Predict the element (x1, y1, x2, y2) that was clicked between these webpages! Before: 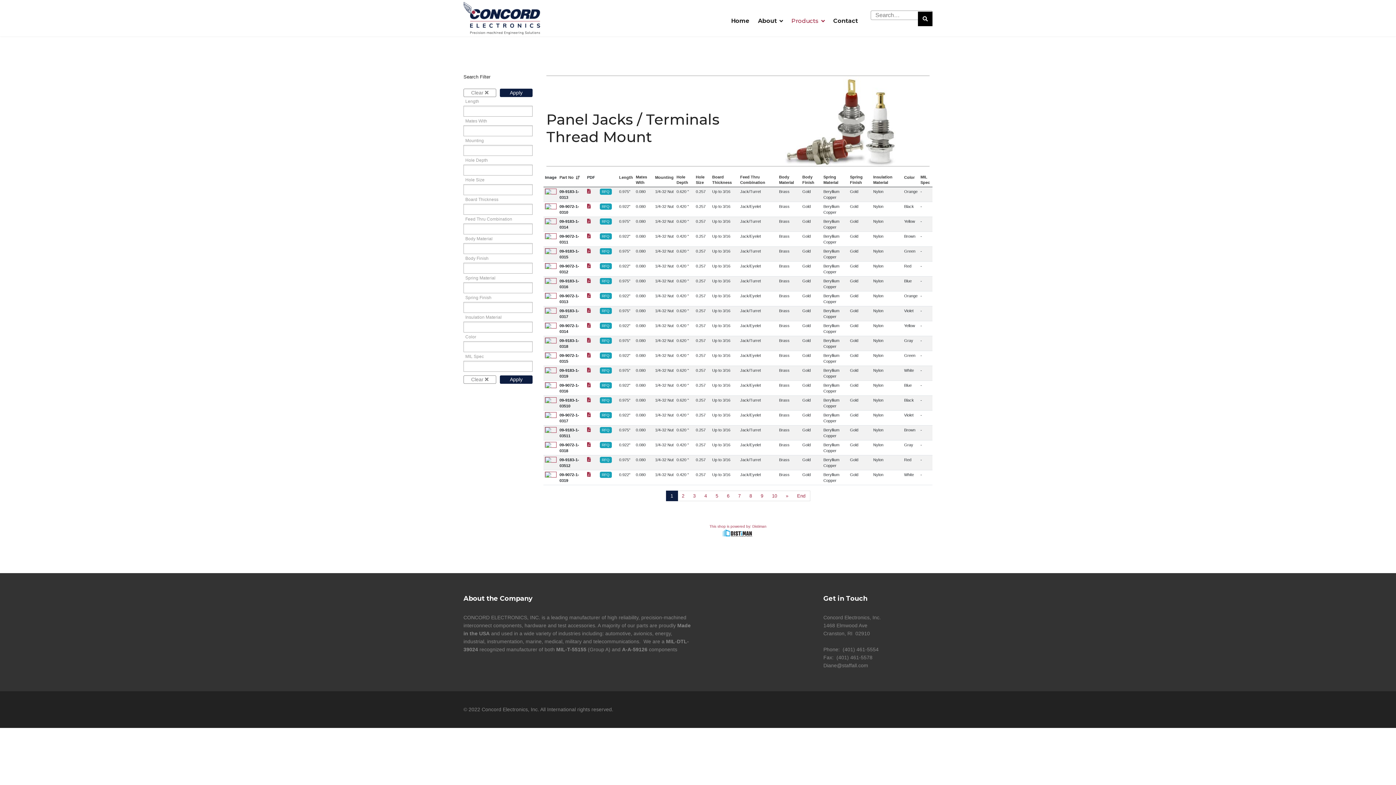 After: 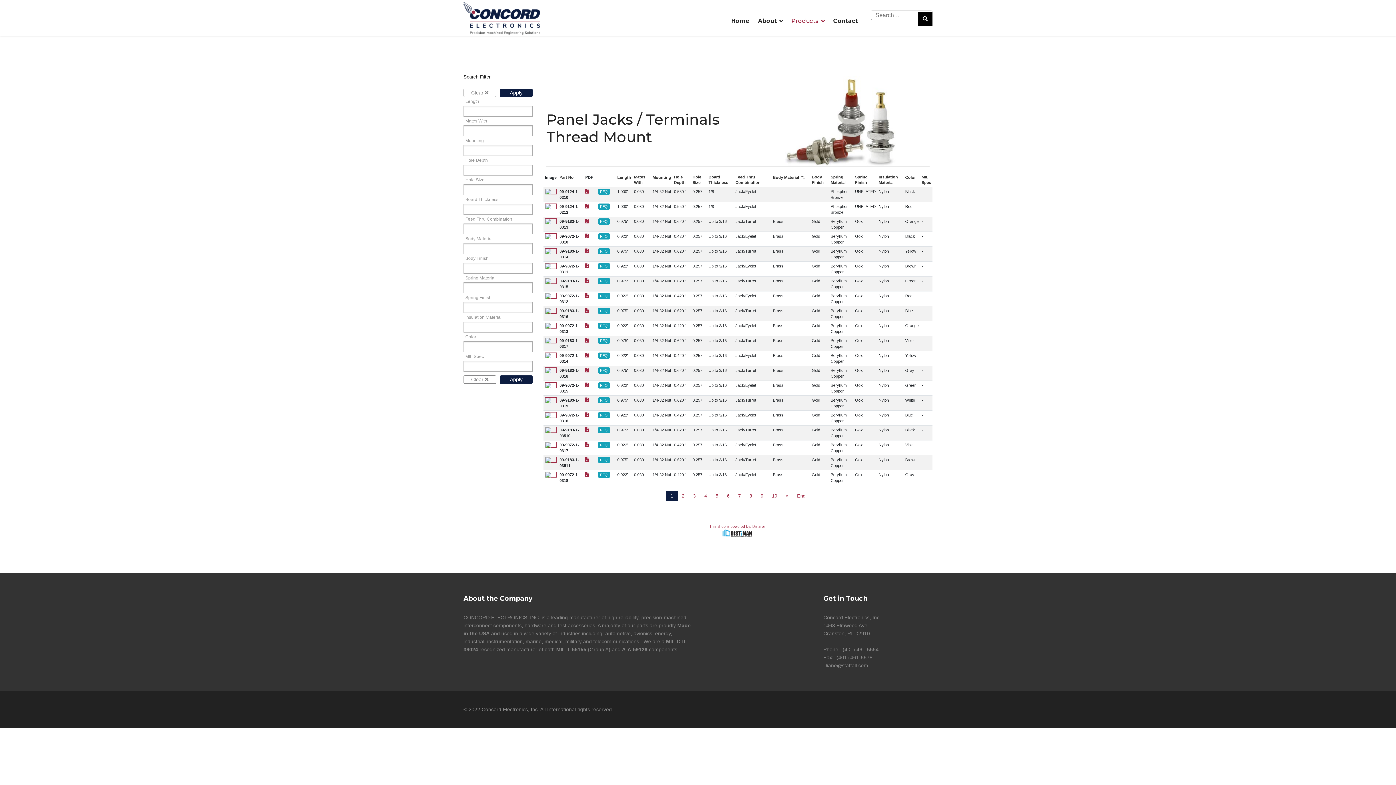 Action: bbox: (779, 174, 799, 185) label: Body Material